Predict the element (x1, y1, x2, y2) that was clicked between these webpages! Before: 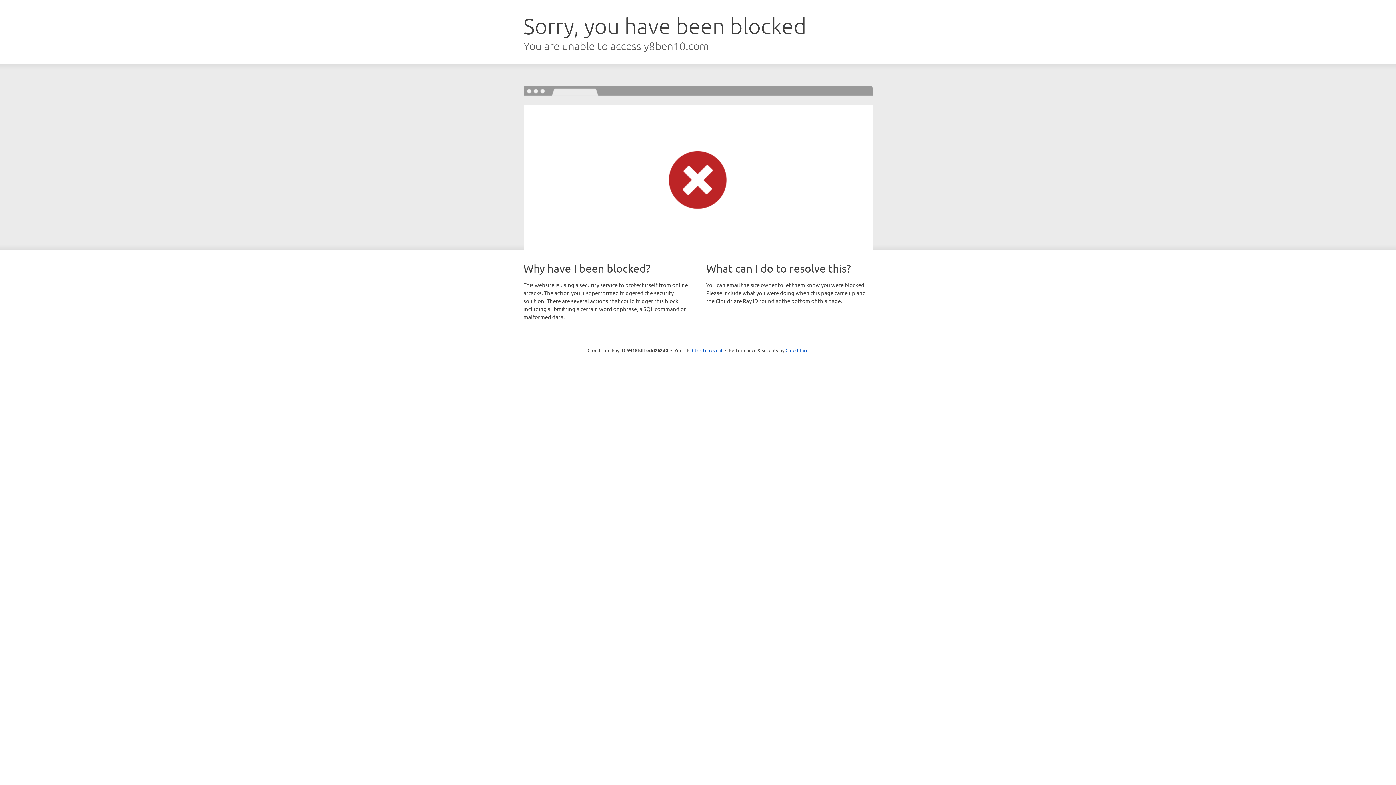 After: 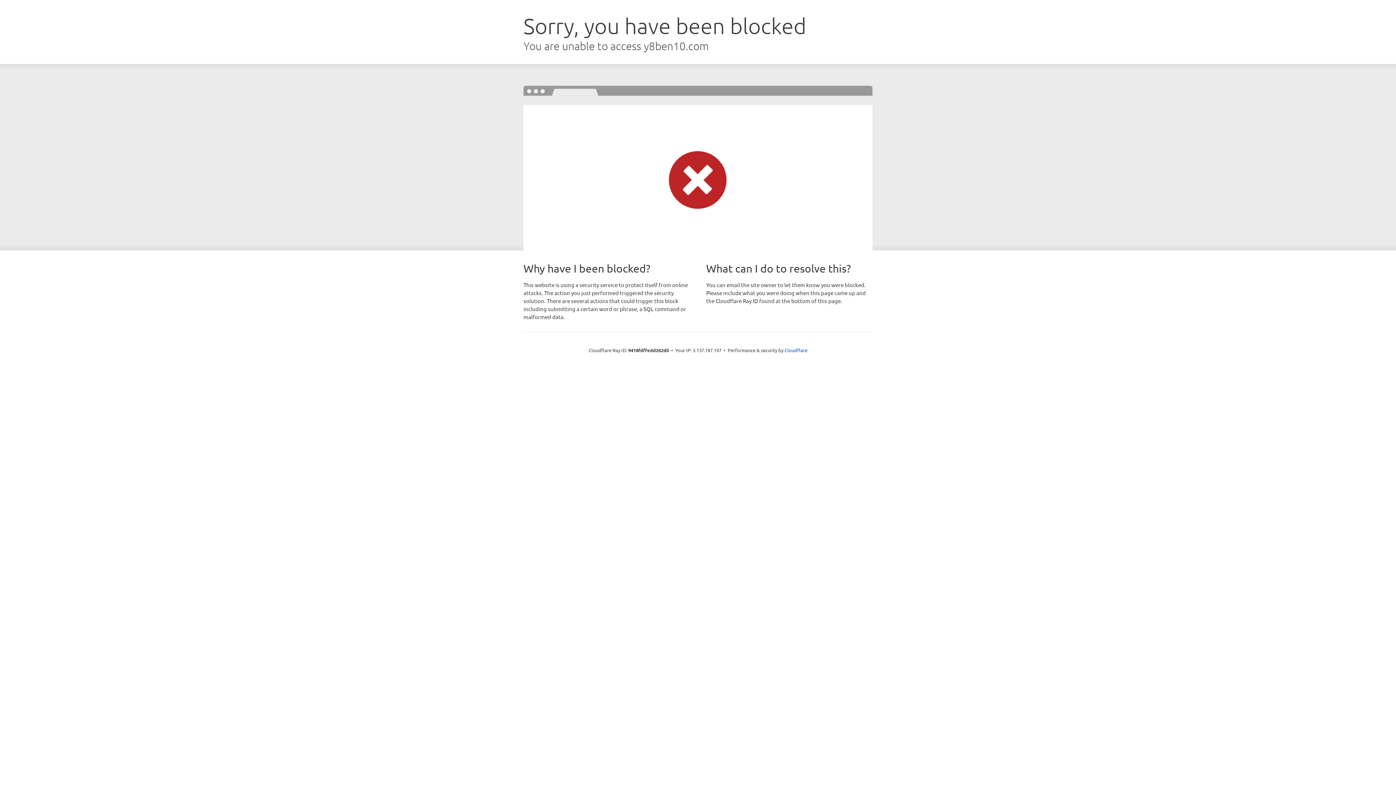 Action: label: Click to reveal bbox: (692, 346, 722, 353)